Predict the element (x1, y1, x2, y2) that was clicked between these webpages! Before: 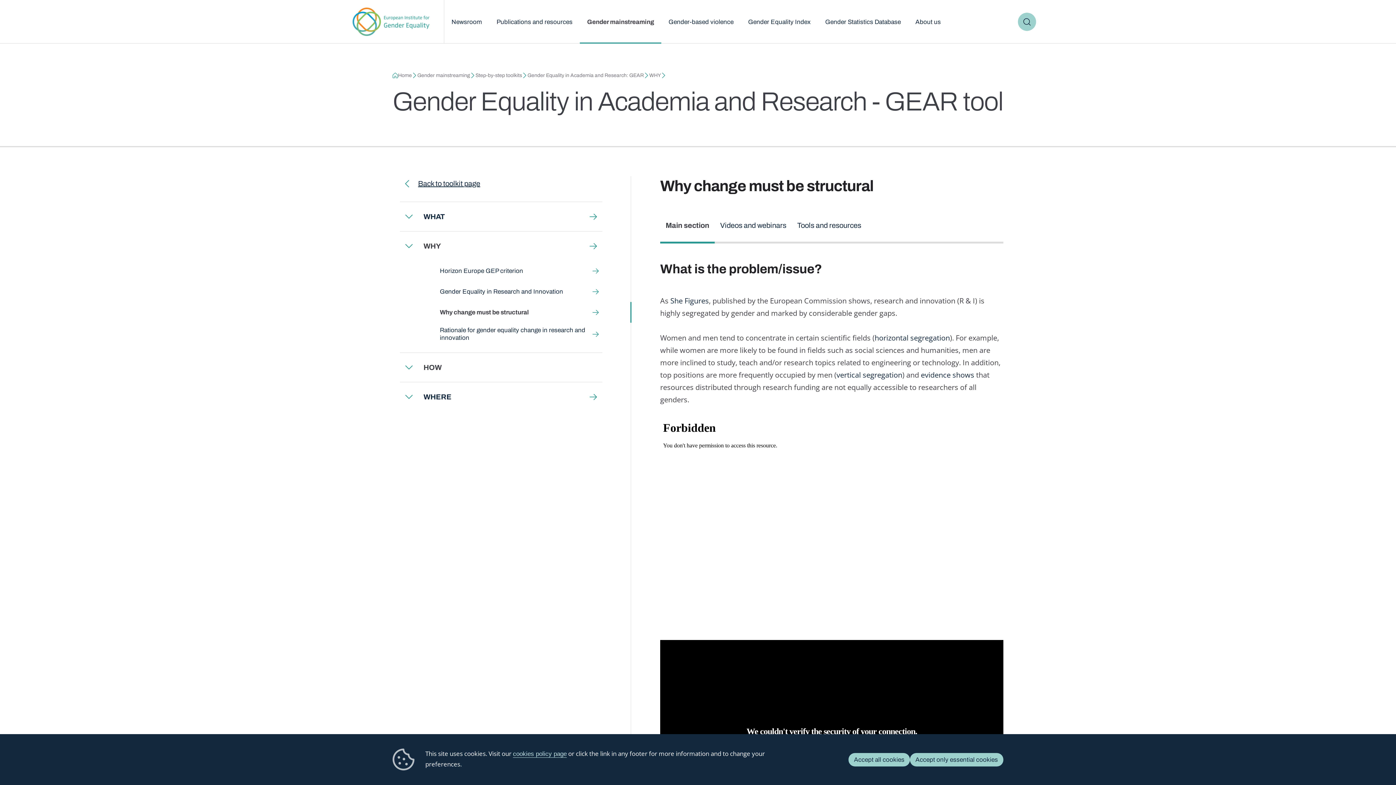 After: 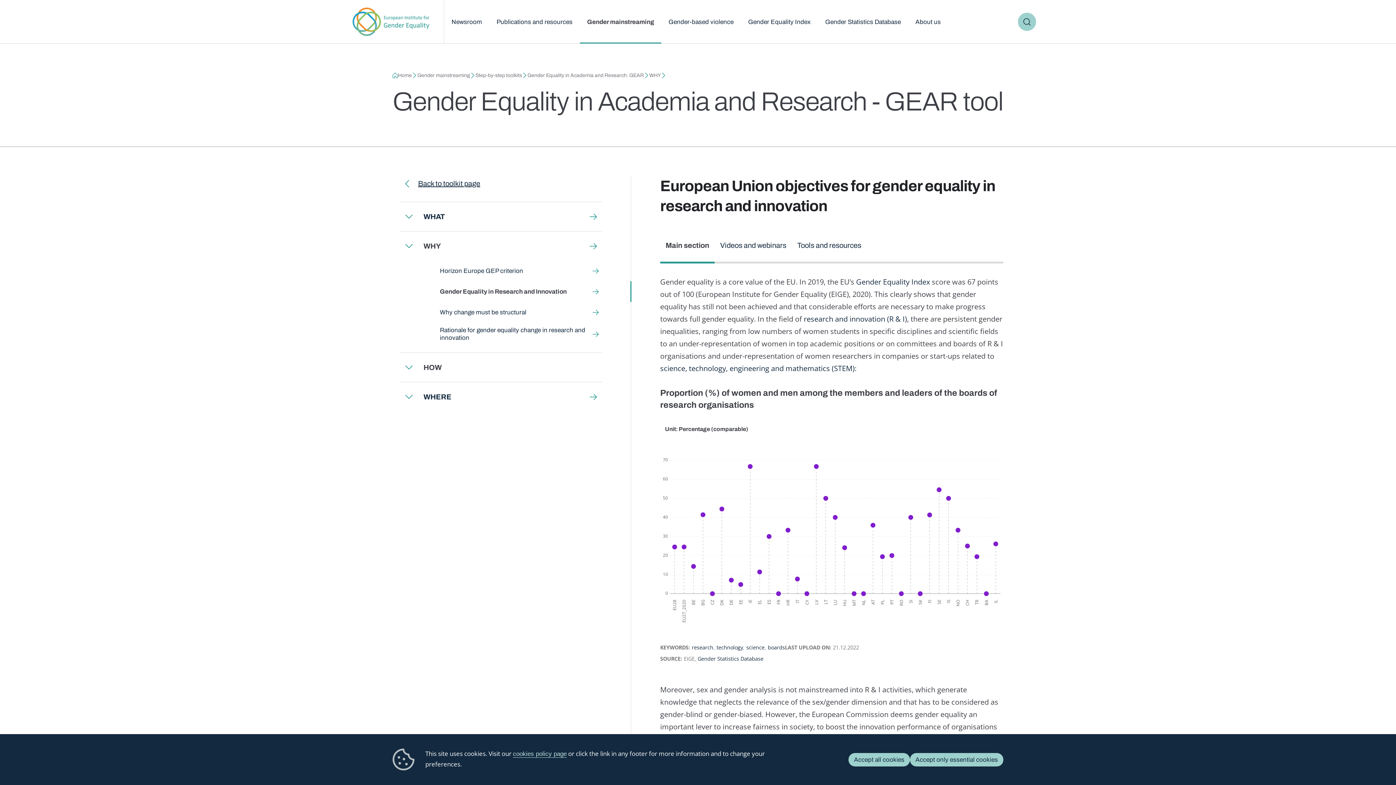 Action: bbox: (436, 281, 602, 302) label: Gender Equality in Research and Innovation